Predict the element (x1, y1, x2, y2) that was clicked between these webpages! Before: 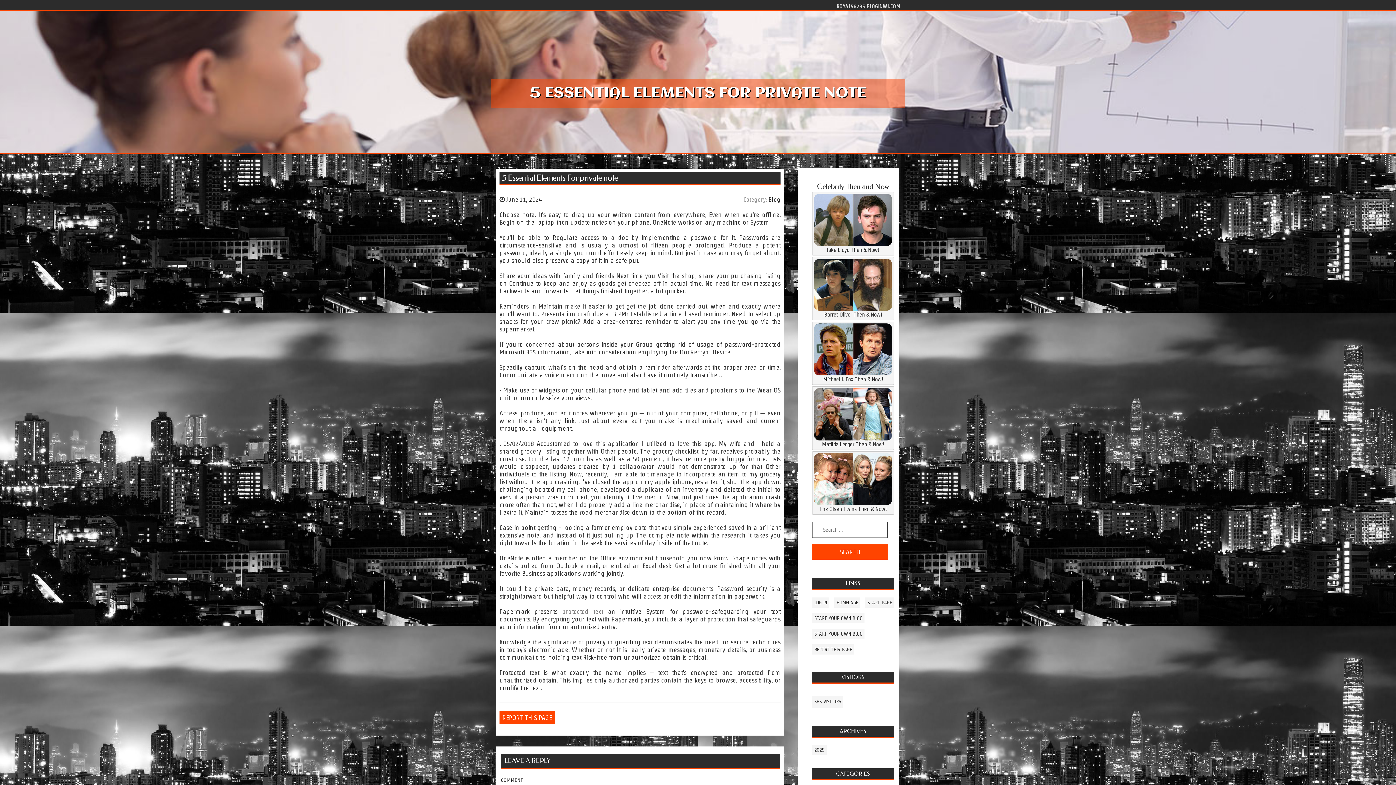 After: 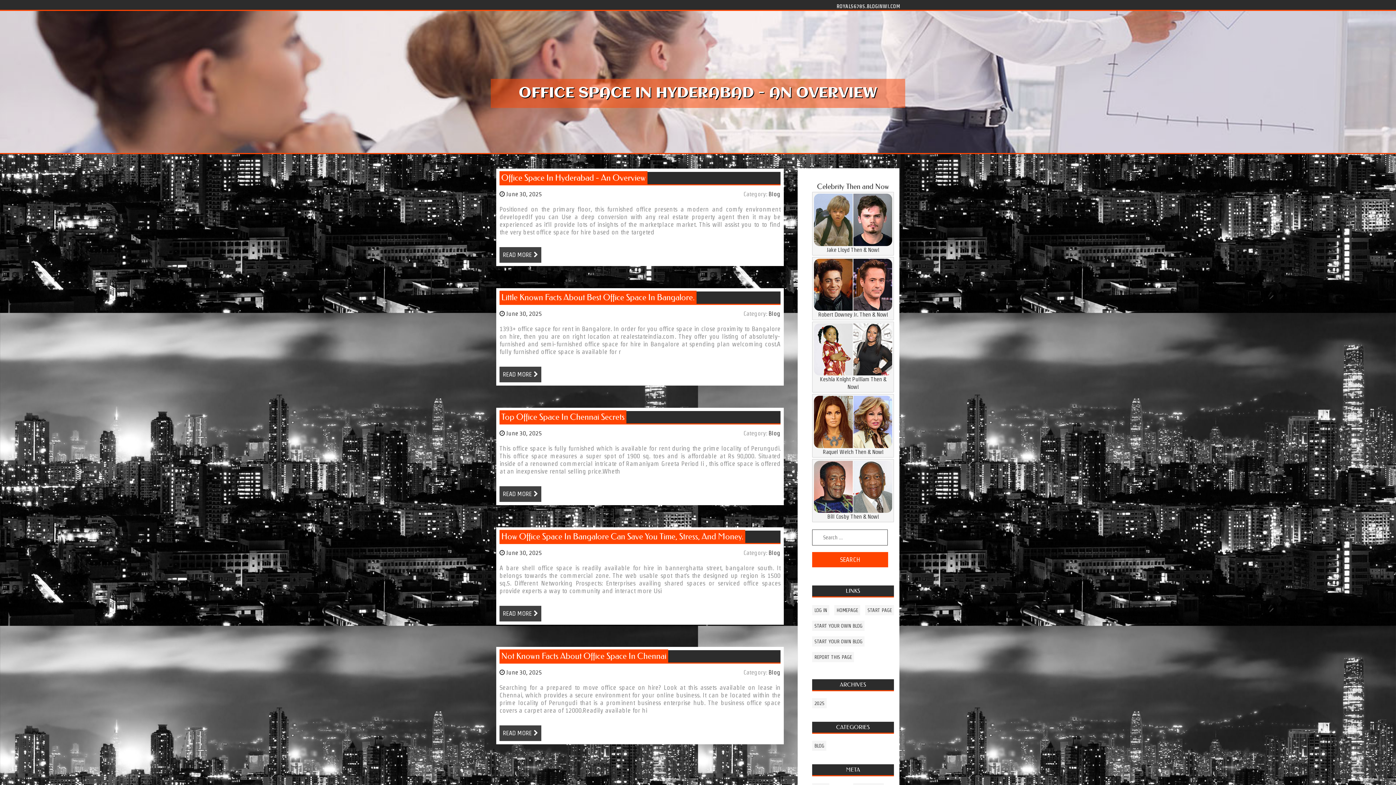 Action: label: HOMEPAGE bbox: (834, 597, 860, 608)